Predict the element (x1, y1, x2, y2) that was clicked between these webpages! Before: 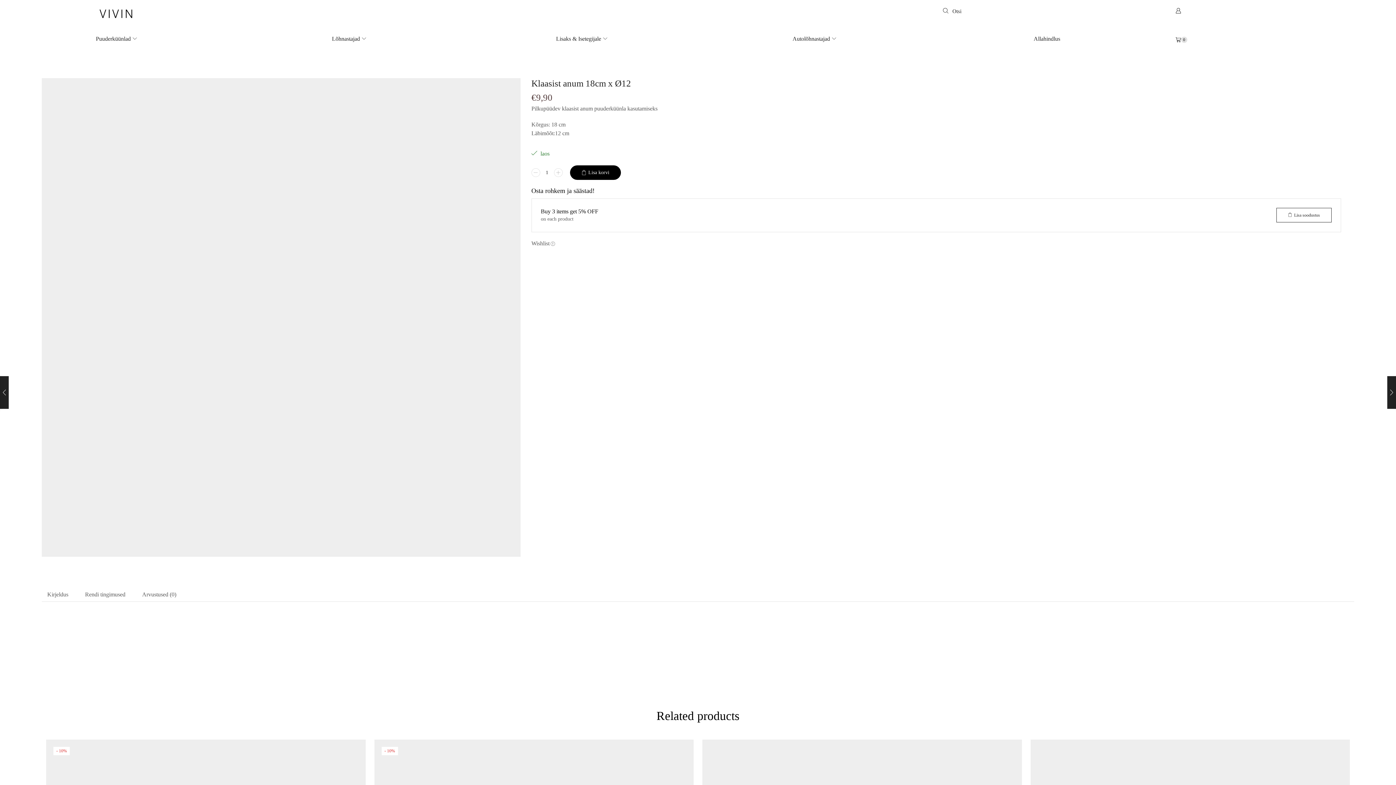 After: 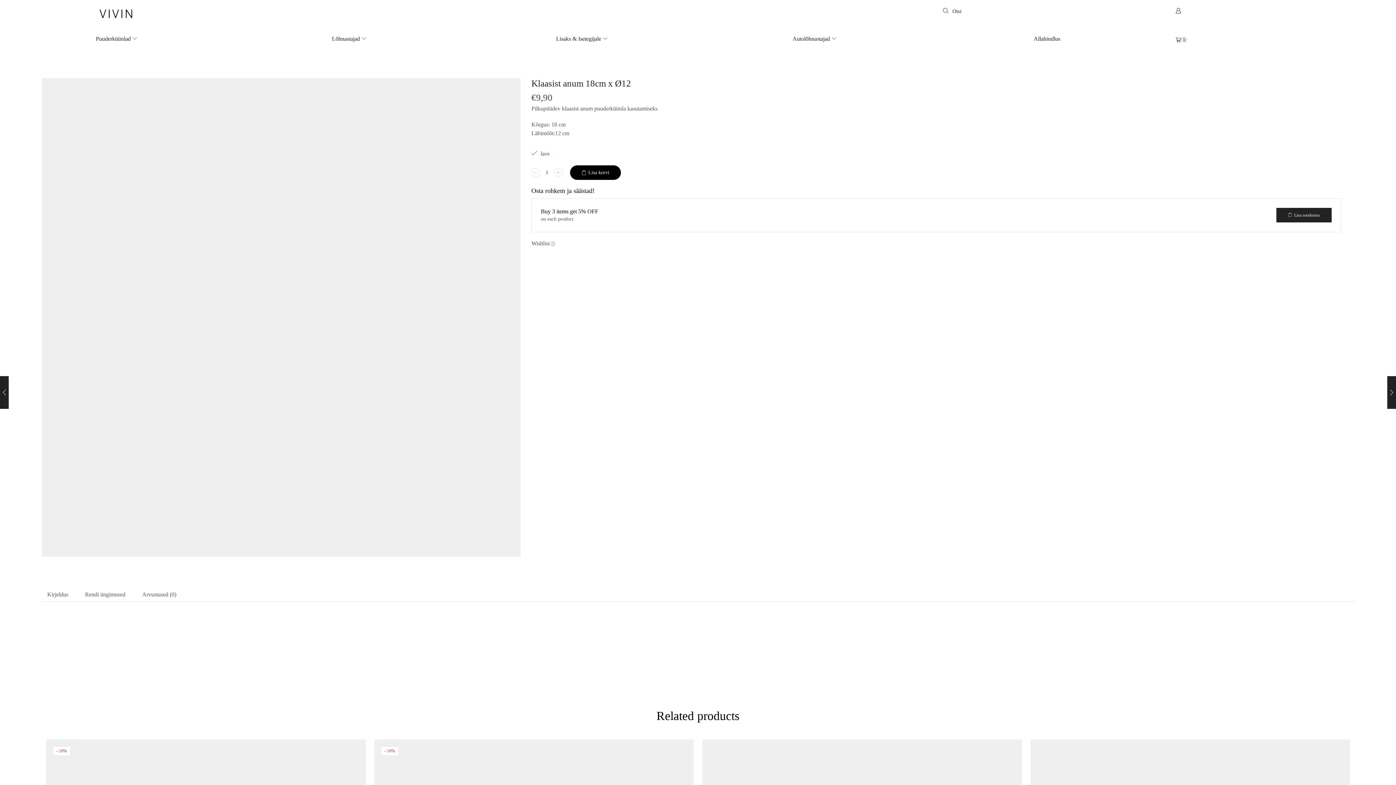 Action: bbox: (1276, 207, 1331, 222) label: Lisa soodustus